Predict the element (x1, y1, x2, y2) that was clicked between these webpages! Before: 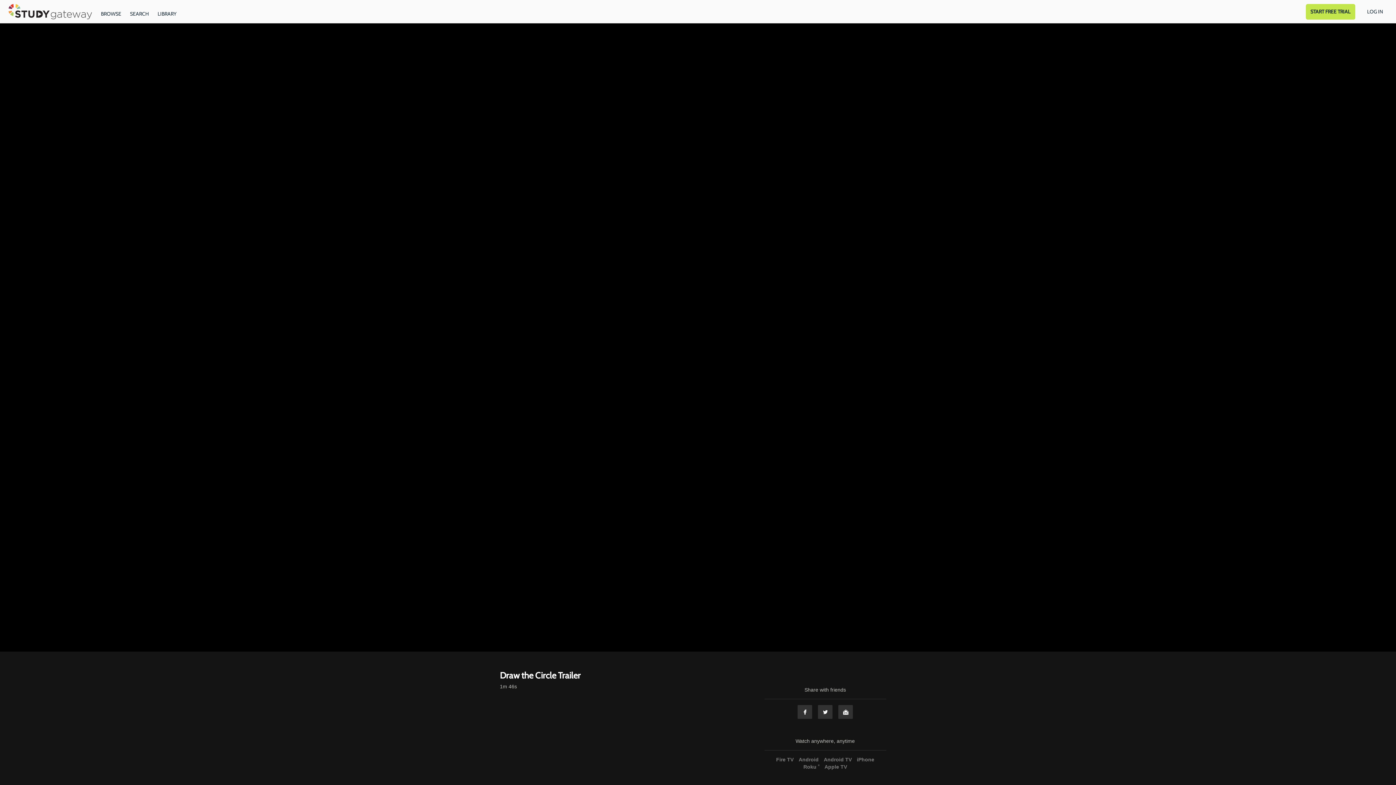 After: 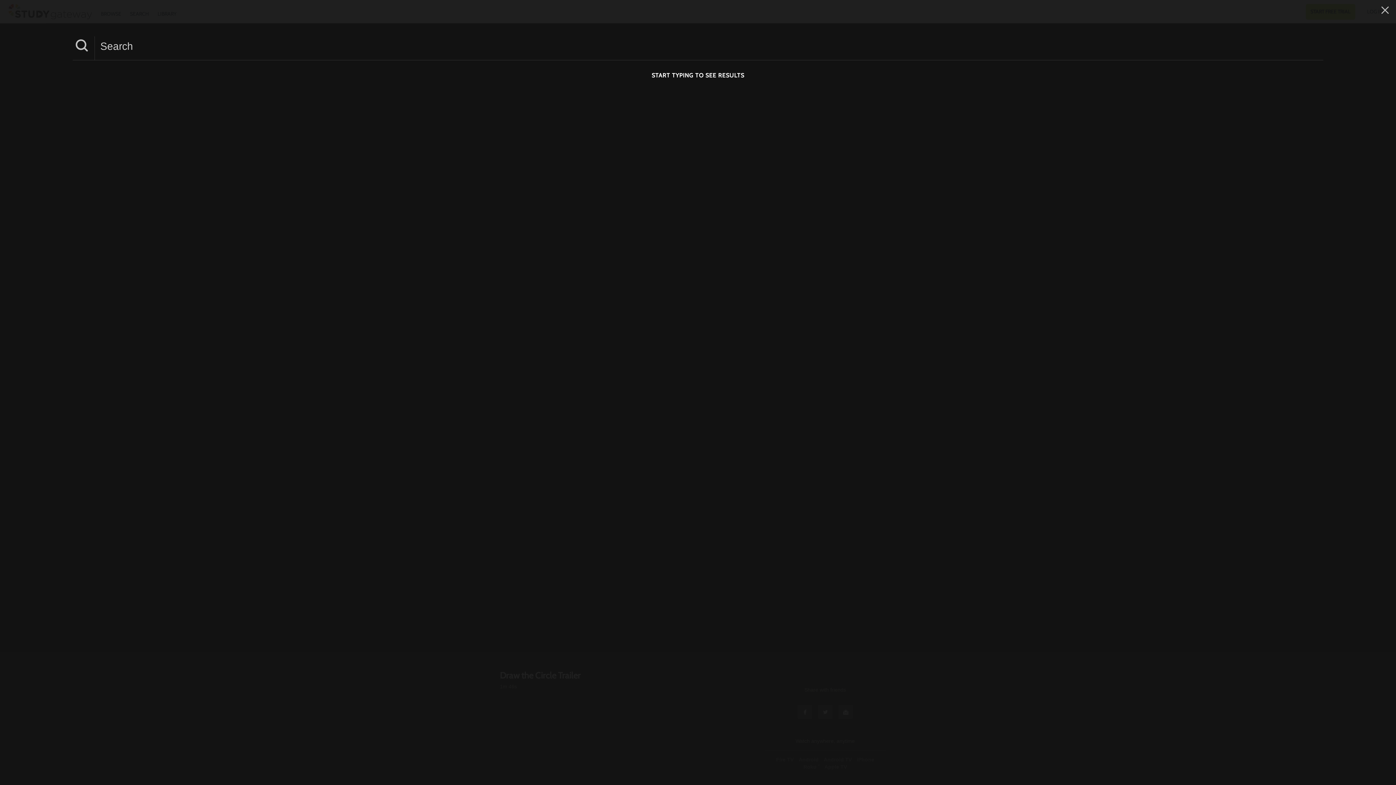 Action: bbox: (126, 6, 152, 16) label: SEARCH